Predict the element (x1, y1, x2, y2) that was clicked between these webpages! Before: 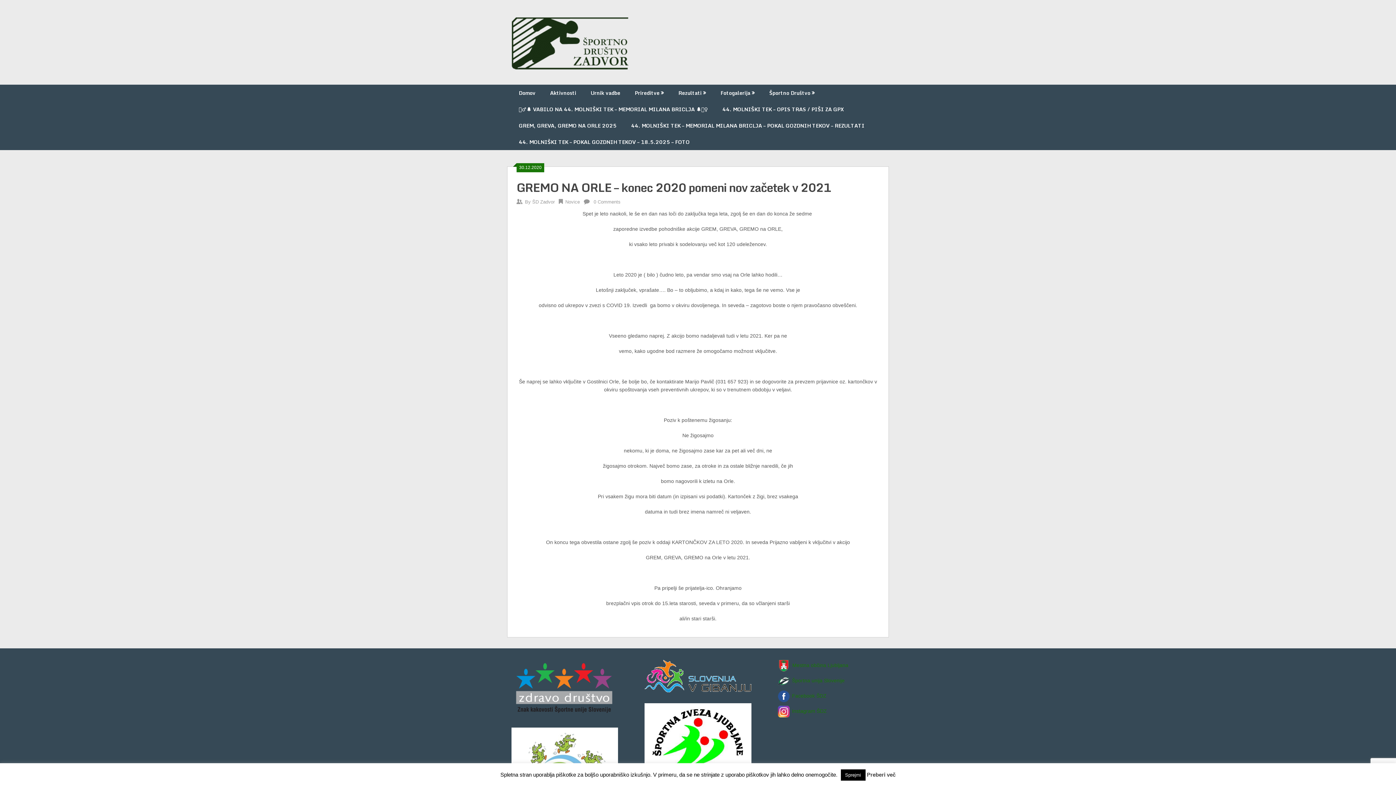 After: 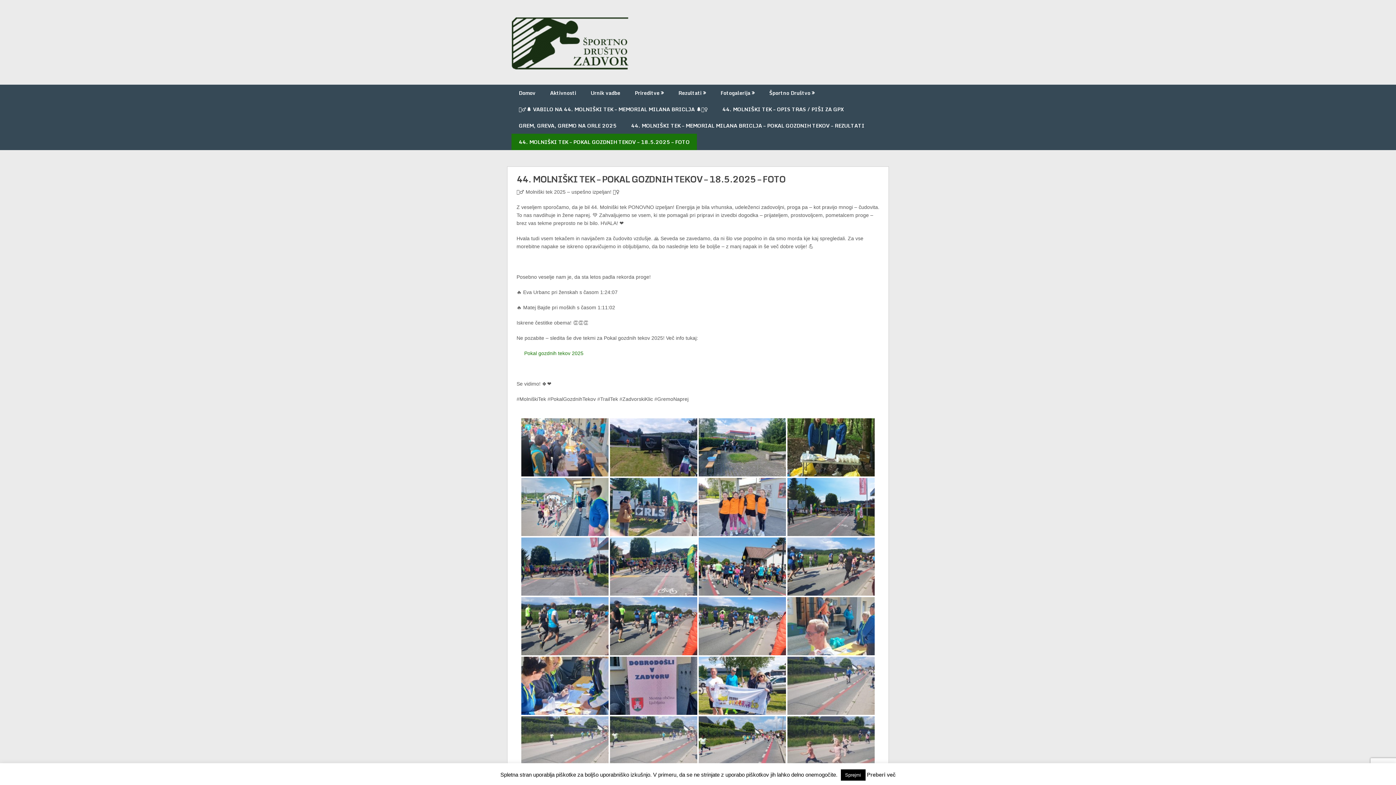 Action: label: 44. MOLNIŠKI TEK – POKAL GOZDNIH TEKOV – 18.5.2025 – FOTO bbox: (511, 133, 697, 150)